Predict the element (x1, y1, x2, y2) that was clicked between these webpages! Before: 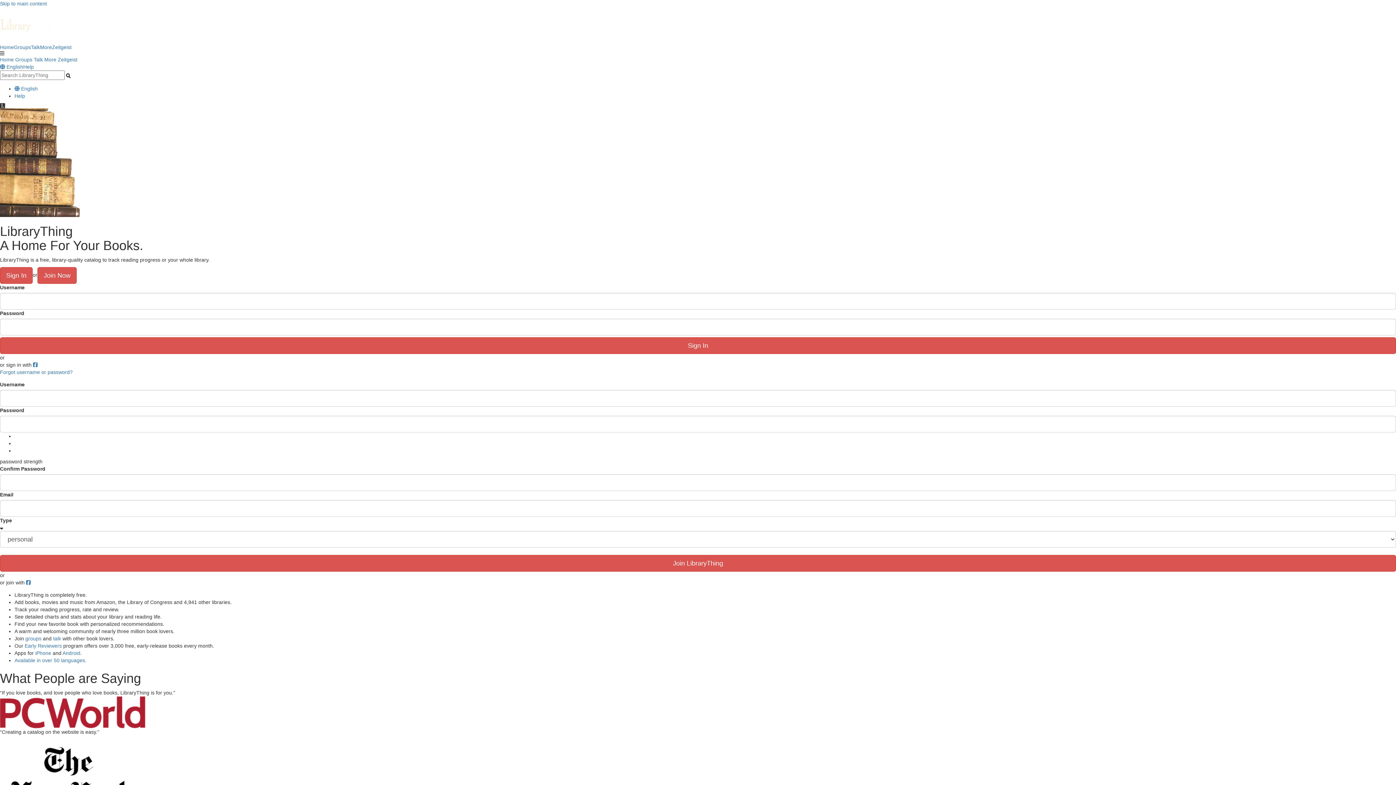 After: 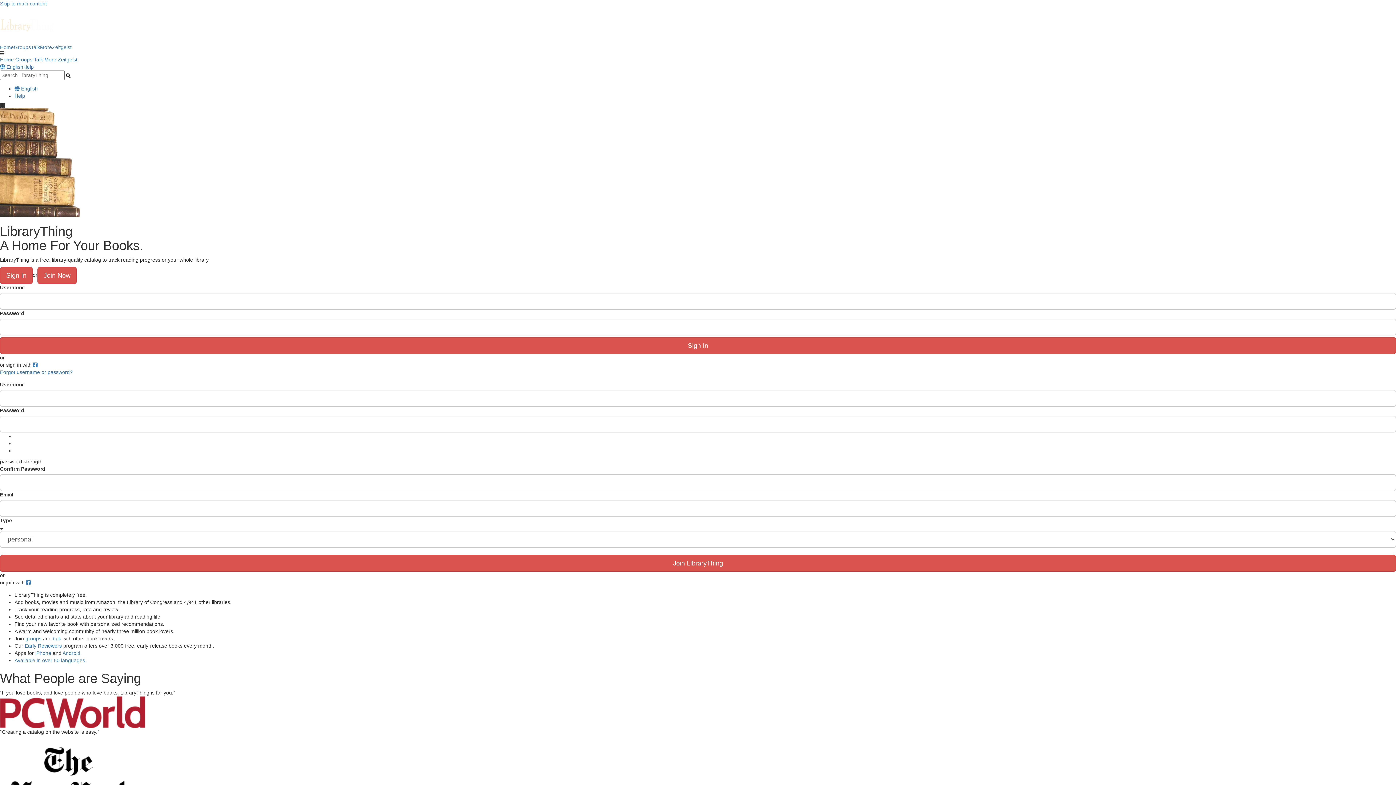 Action: bbox: (26, 580, 30, 585)